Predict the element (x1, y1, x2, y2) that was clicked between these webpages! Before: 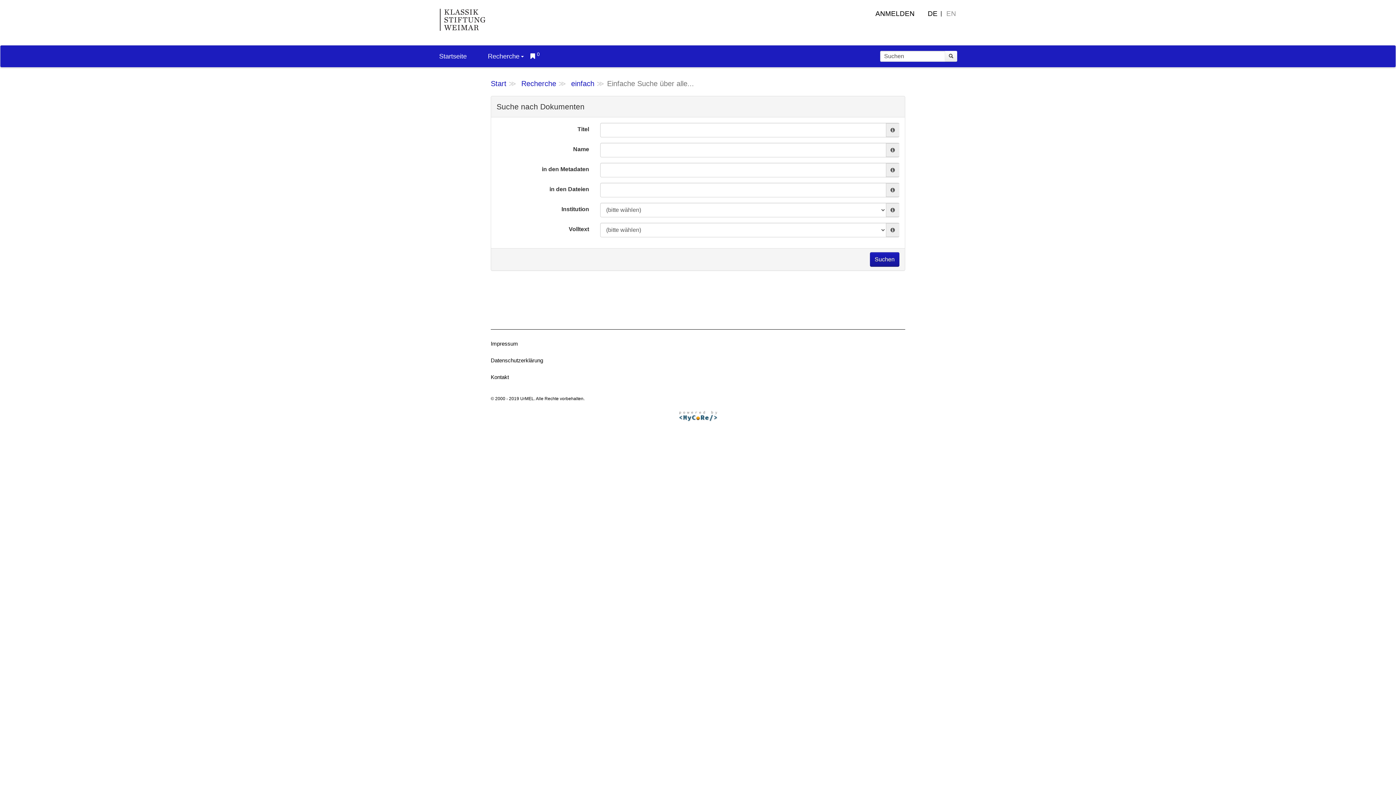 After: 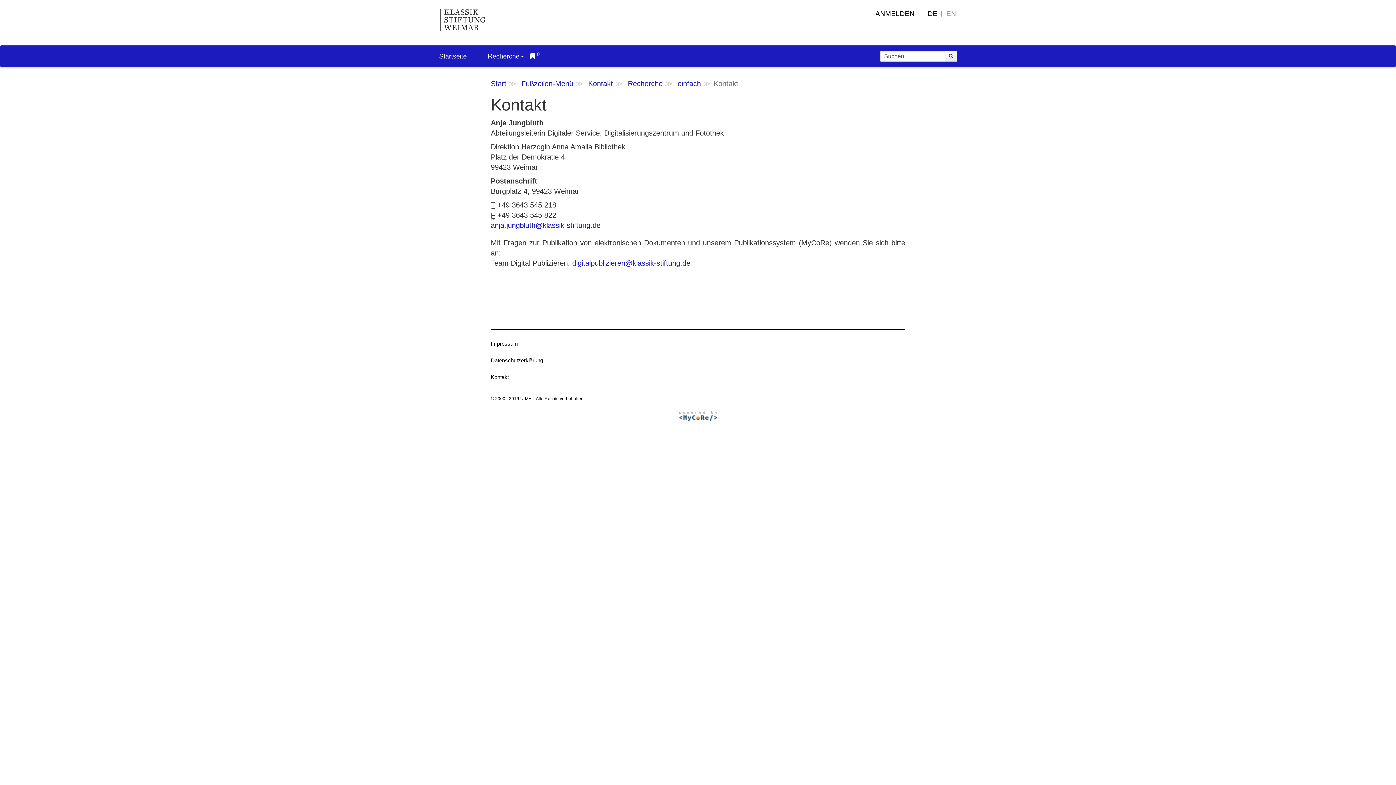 Action: bbox: (490, 374, 509, 380) label: Kontakt